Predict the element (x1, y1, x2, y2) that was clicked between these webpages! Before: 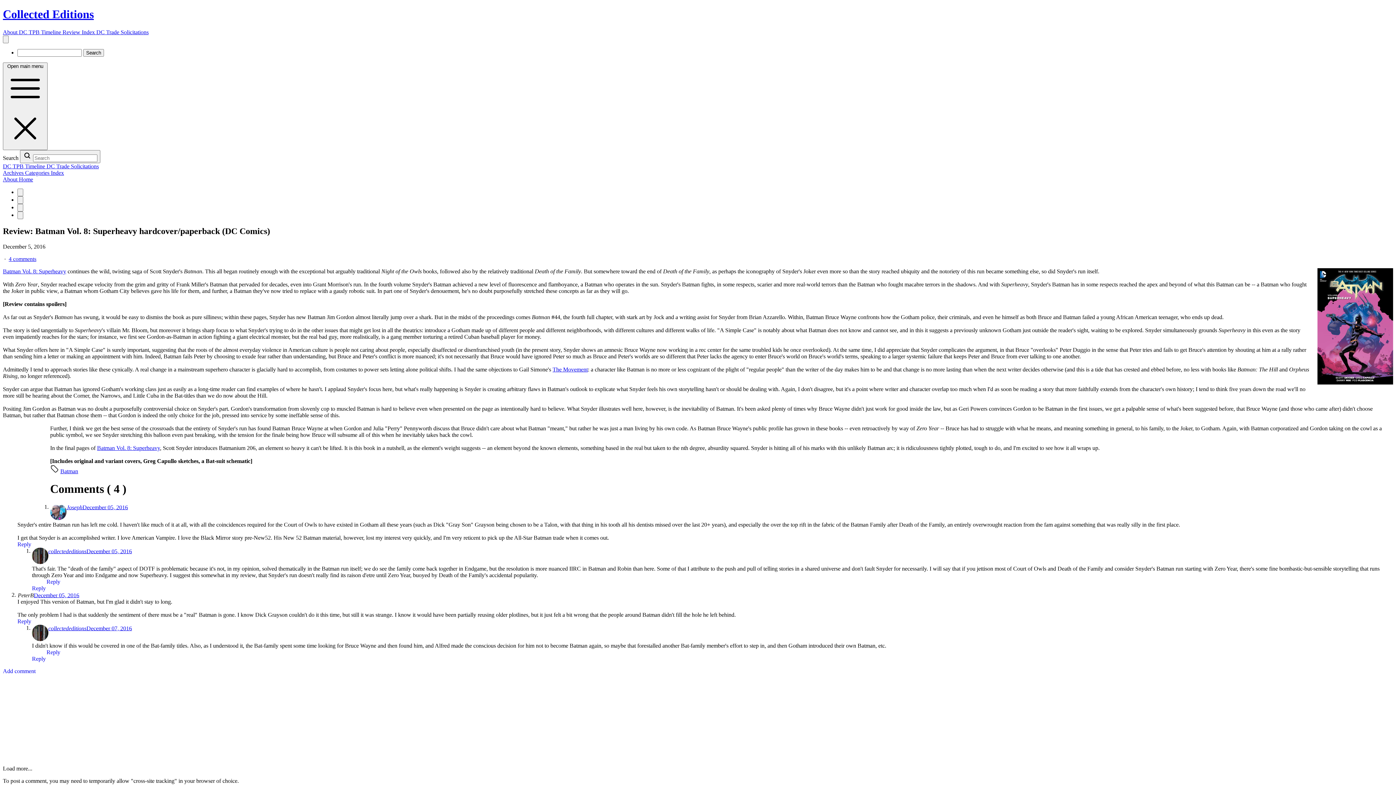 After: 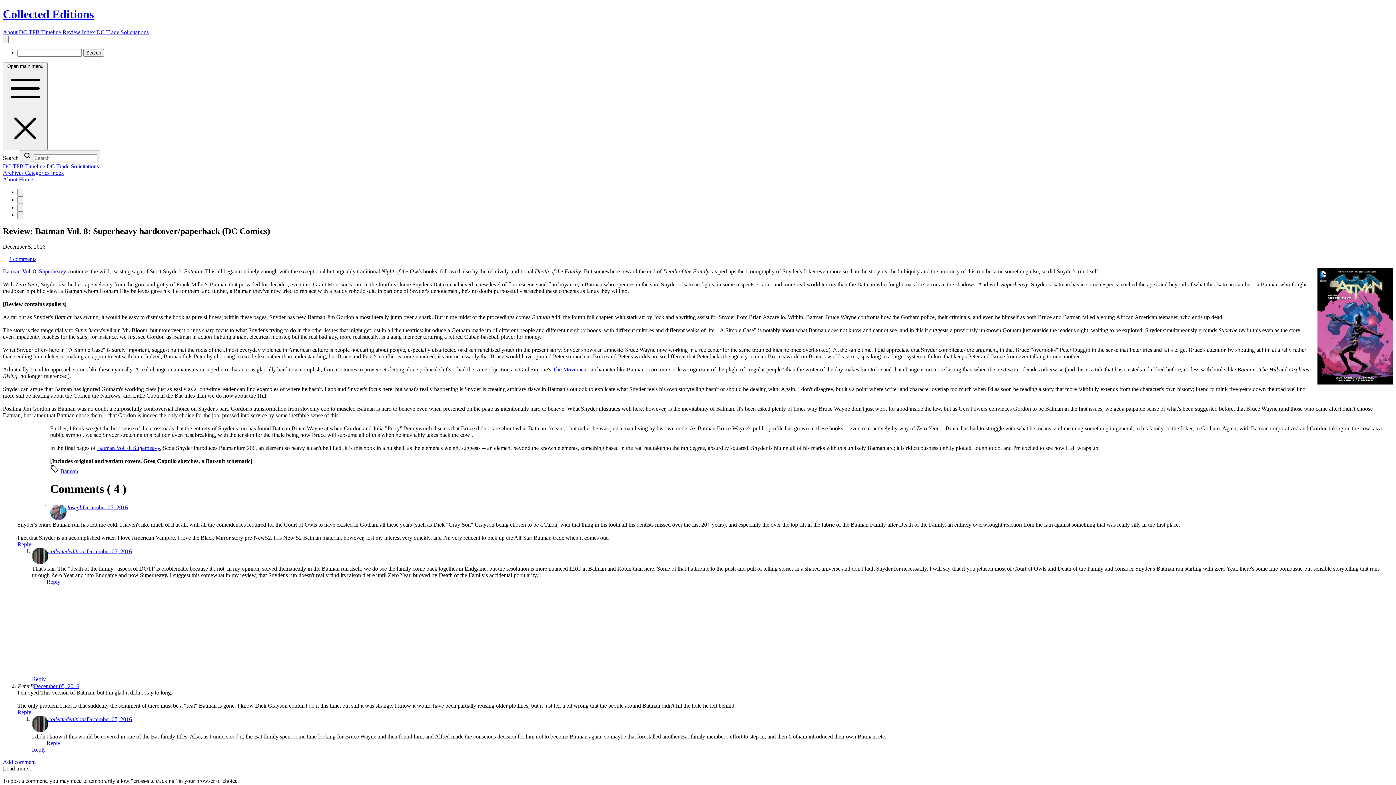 Action: label: Reply bbox: (46, 578, 60, 584)